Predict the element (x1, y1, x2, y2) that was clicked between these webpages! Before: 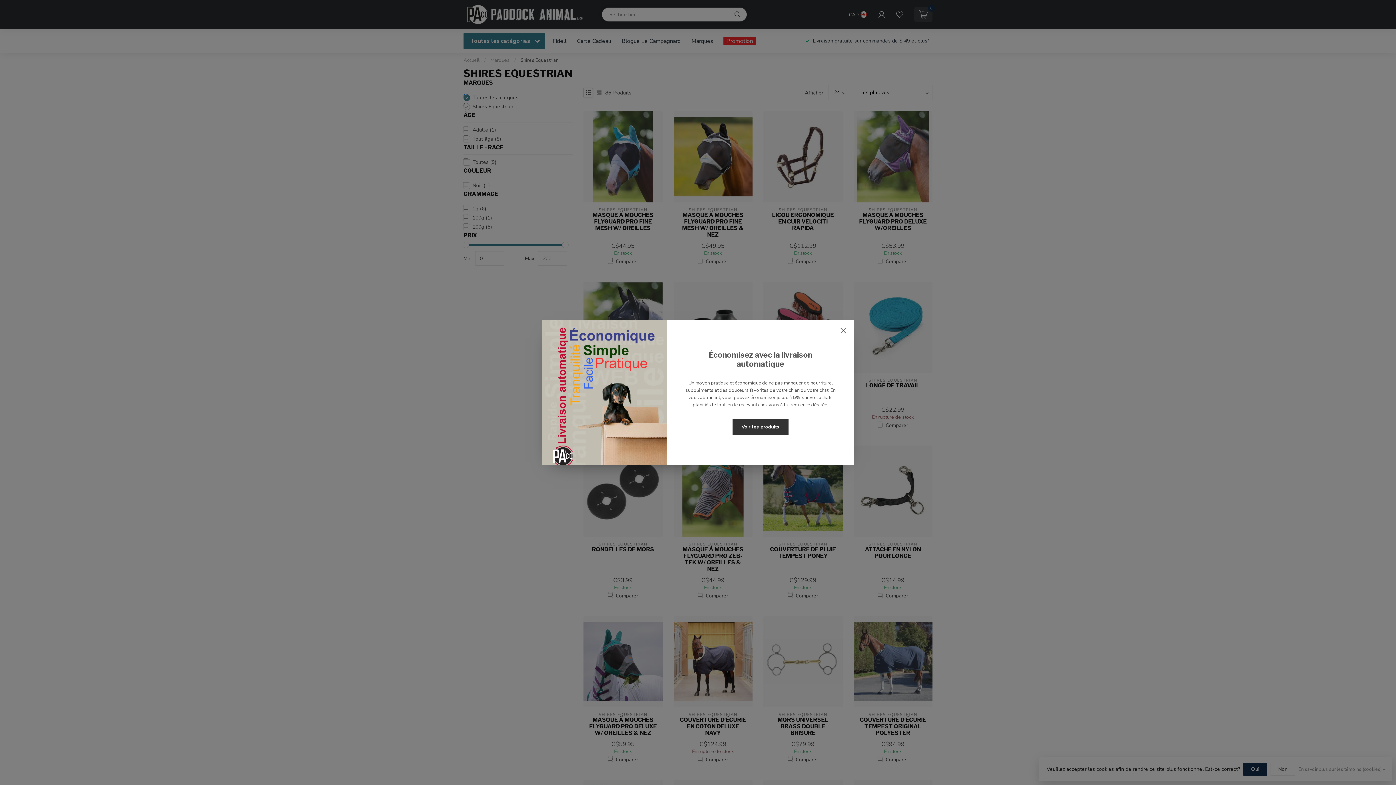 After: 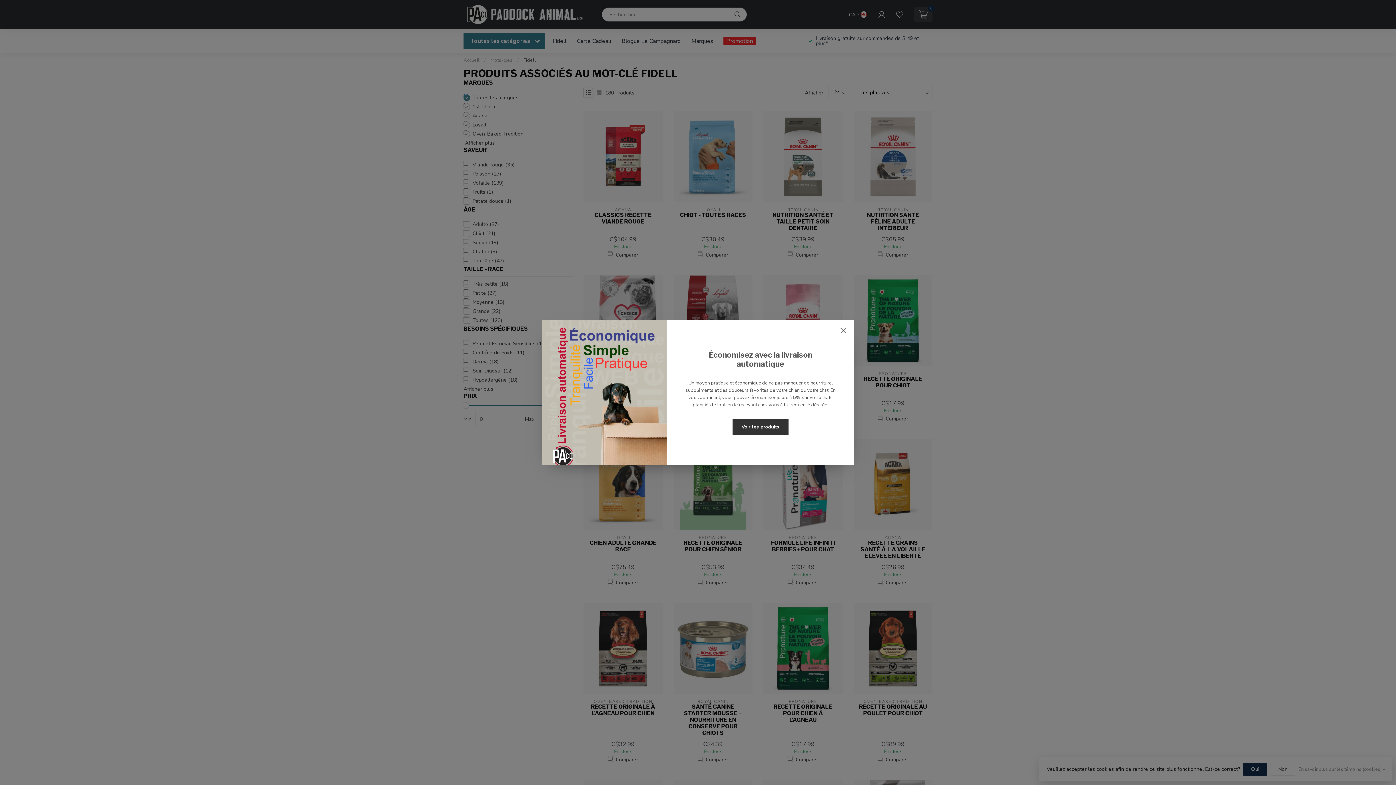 Action: bbox: (732, 419, 788, 434) label: Voir les produits